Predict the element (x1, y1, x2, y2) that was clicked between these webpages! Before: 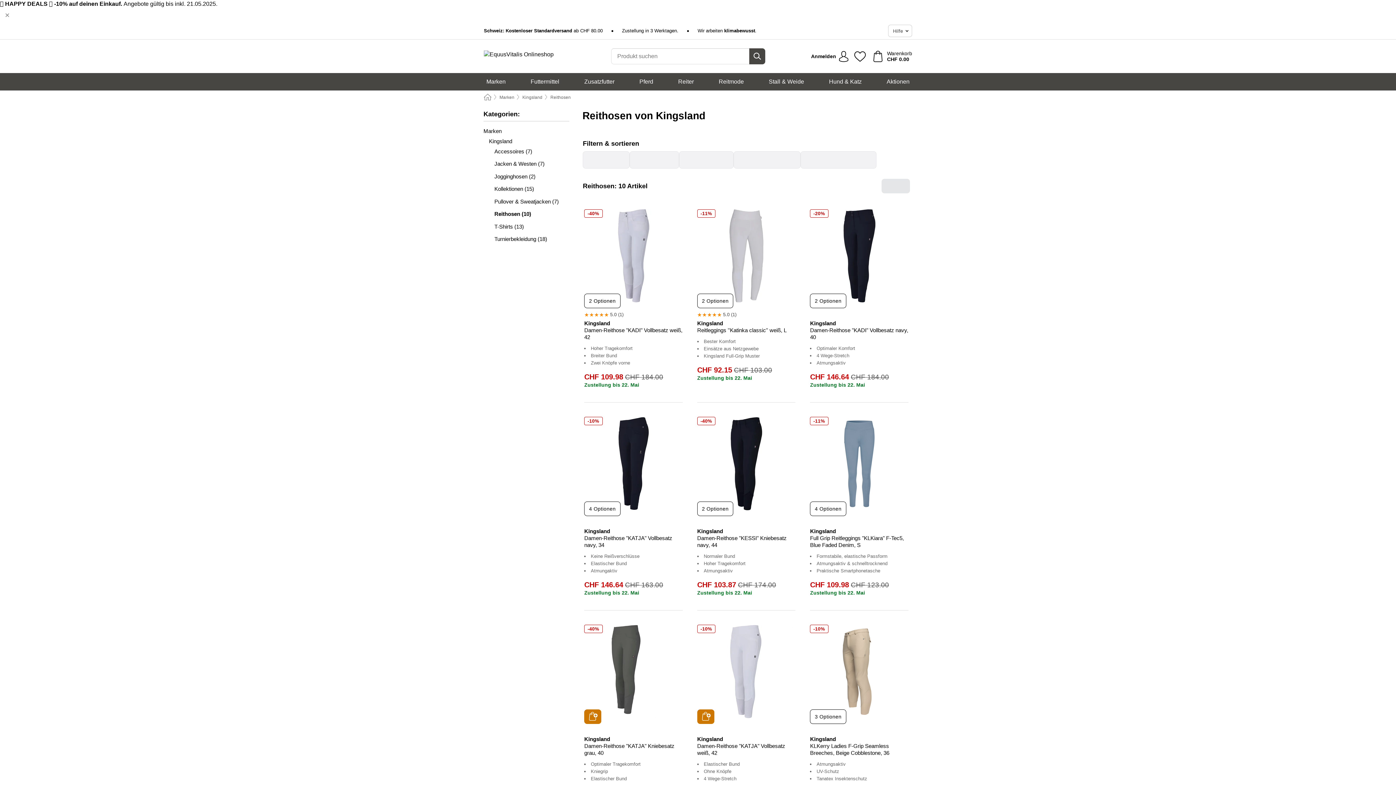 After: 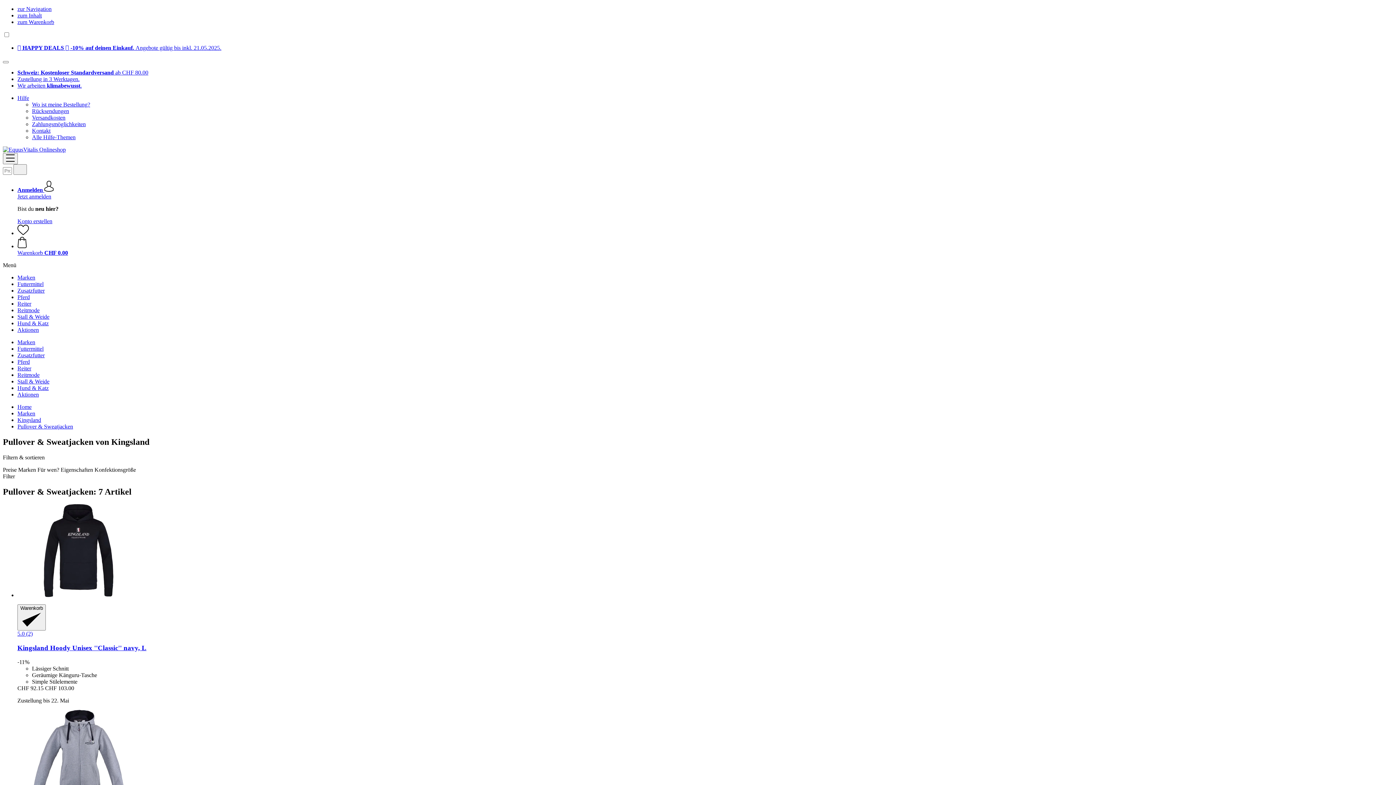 Action: bbox: (483, 197, 569, 205) label: Pullover & Sweatjacken (7)